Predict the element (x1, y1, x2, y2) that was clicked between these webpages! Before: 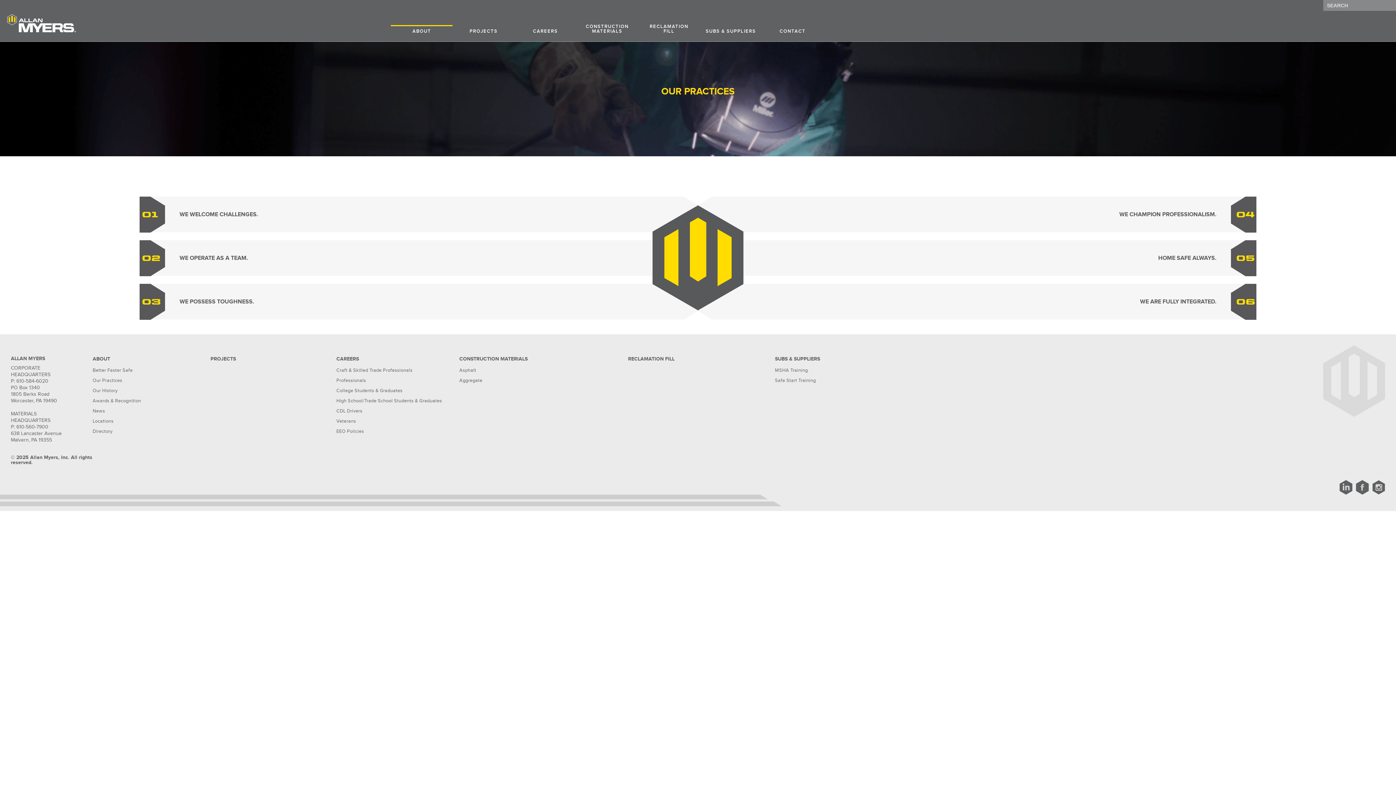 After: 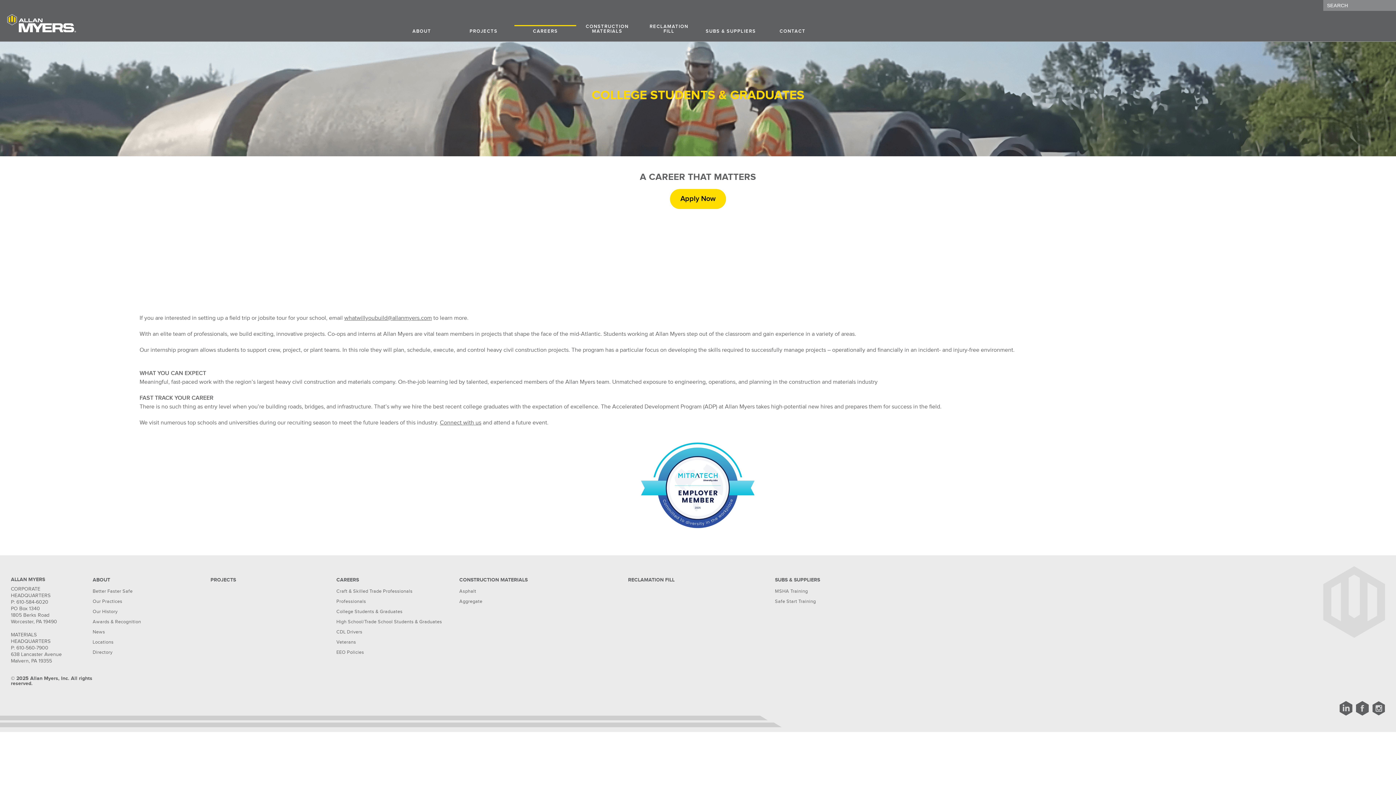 Action: bbox: (336, 387, 457, 394) label: College Students & Graduates